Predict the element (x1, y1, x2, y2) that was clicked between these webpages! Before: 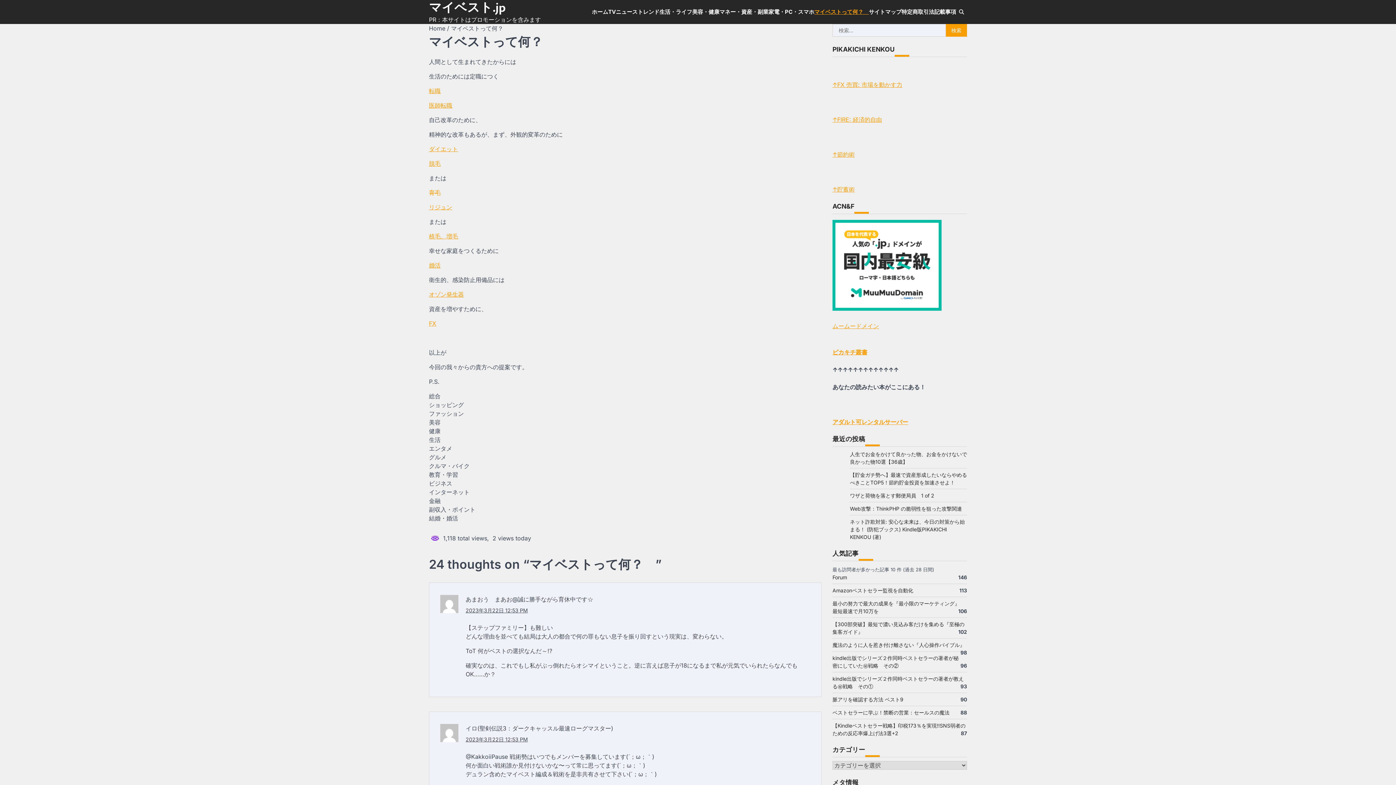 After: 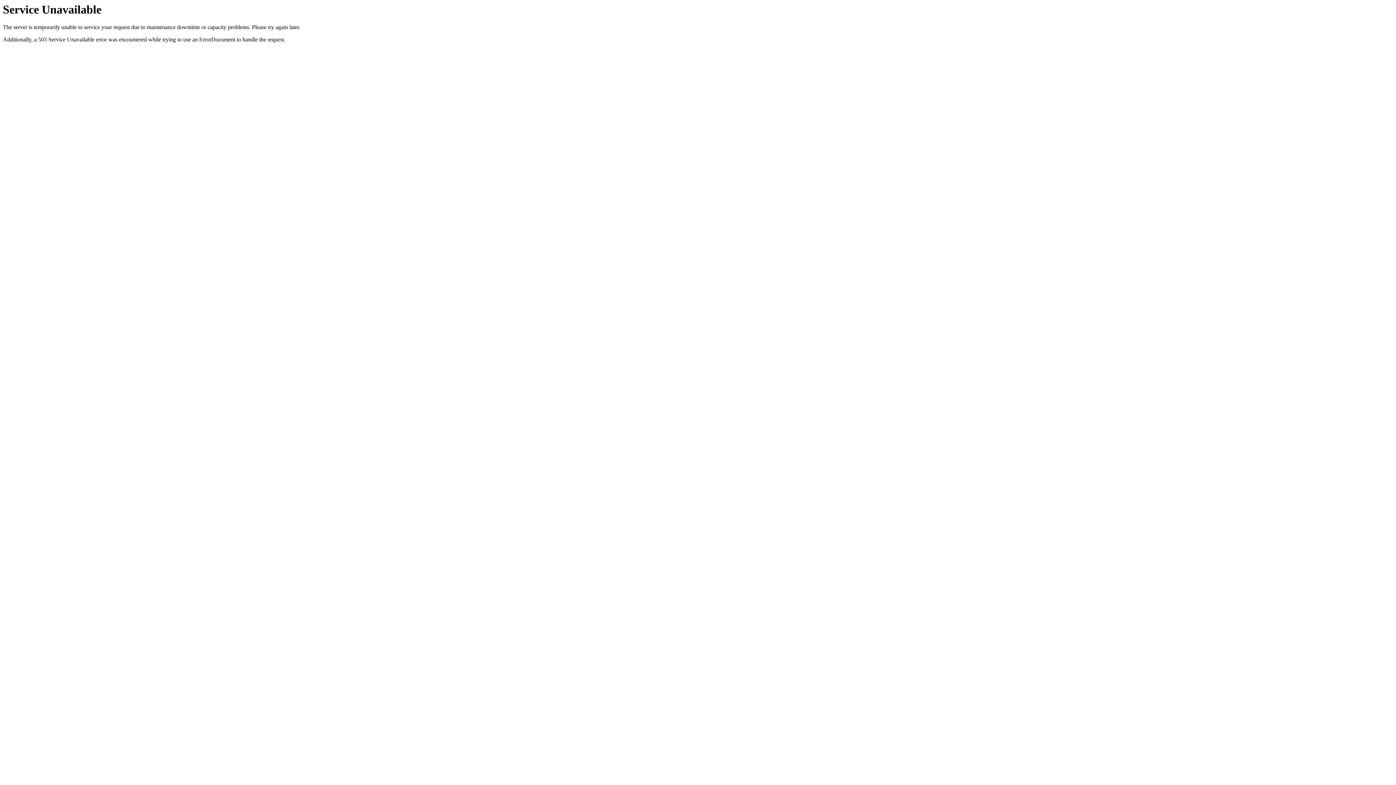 Action: bbox: (901, 8, 956, 16) label: 特定商取引法記載事項